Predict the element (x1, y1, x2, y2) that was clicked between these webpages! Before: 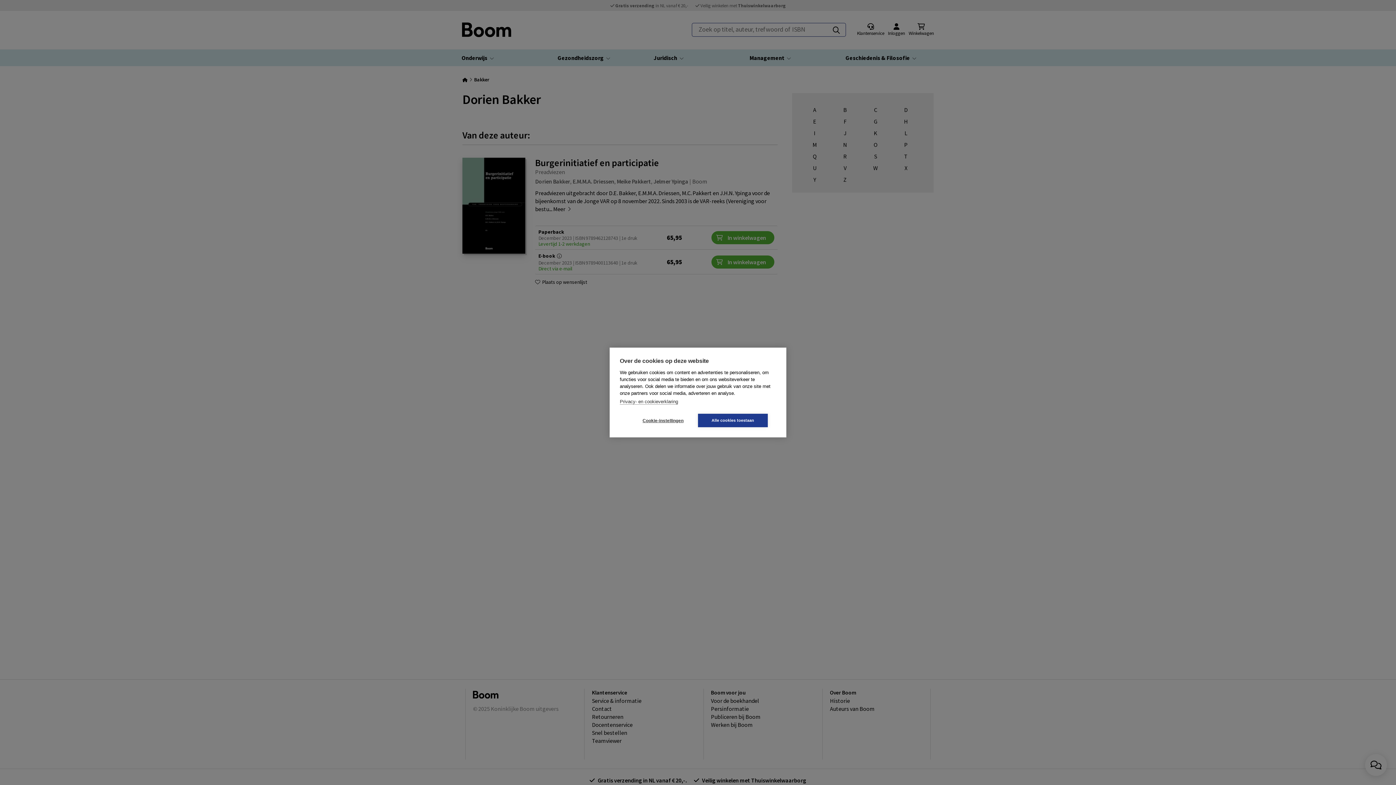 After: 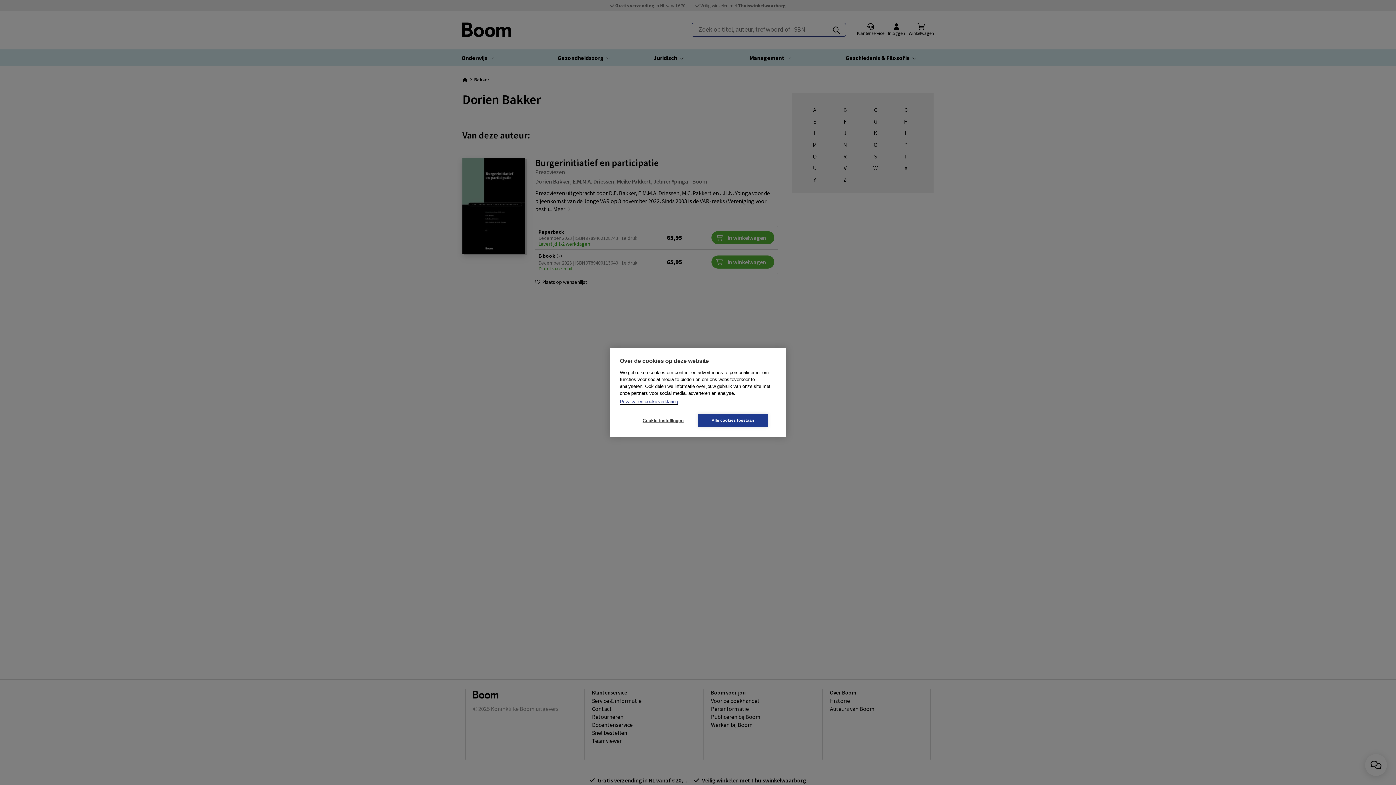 Action: bbox: (620, 399, 678, 404) label: Privacy- en cookieverklaring